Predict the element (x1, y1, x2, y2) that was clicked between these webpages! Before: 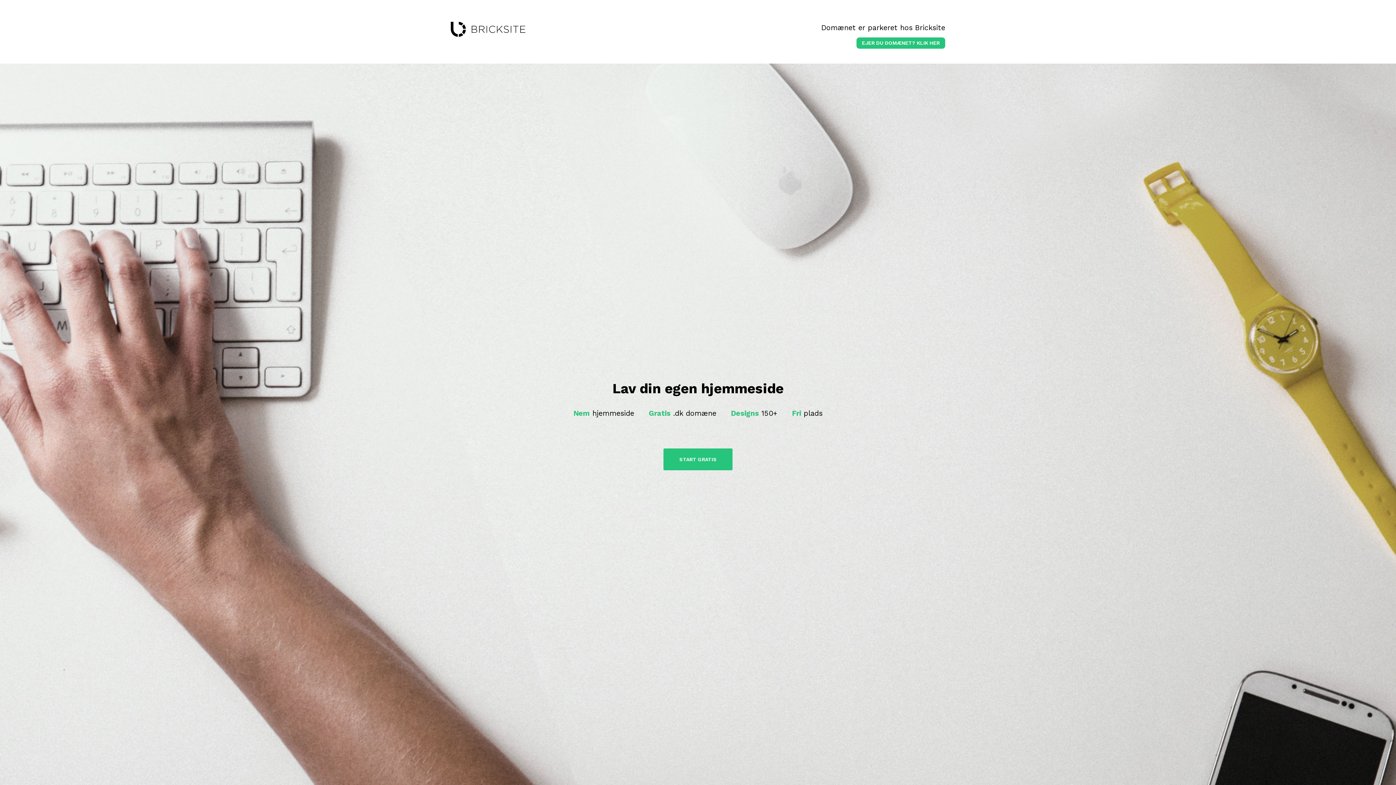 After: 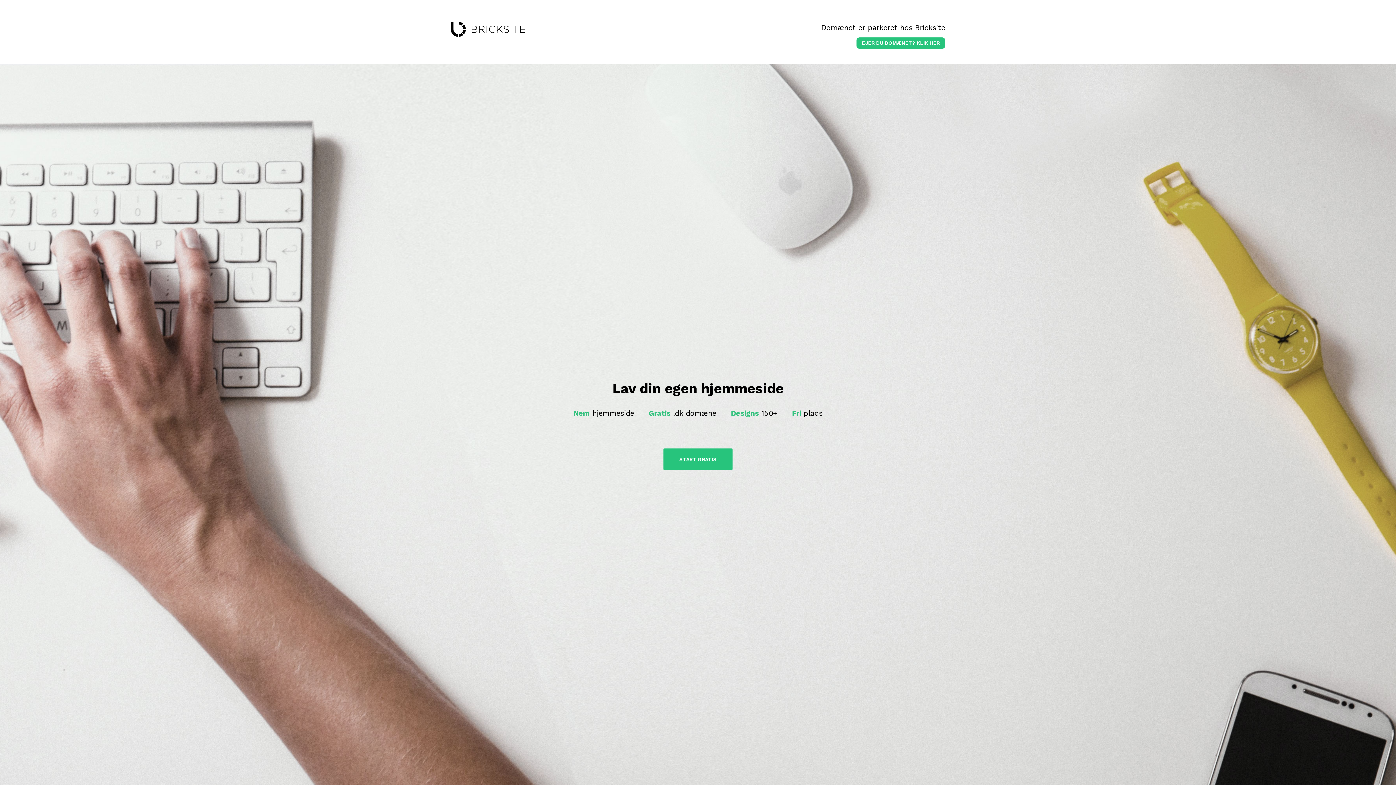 Action: bbox: (450, 21, 525, 37) label: bricksite